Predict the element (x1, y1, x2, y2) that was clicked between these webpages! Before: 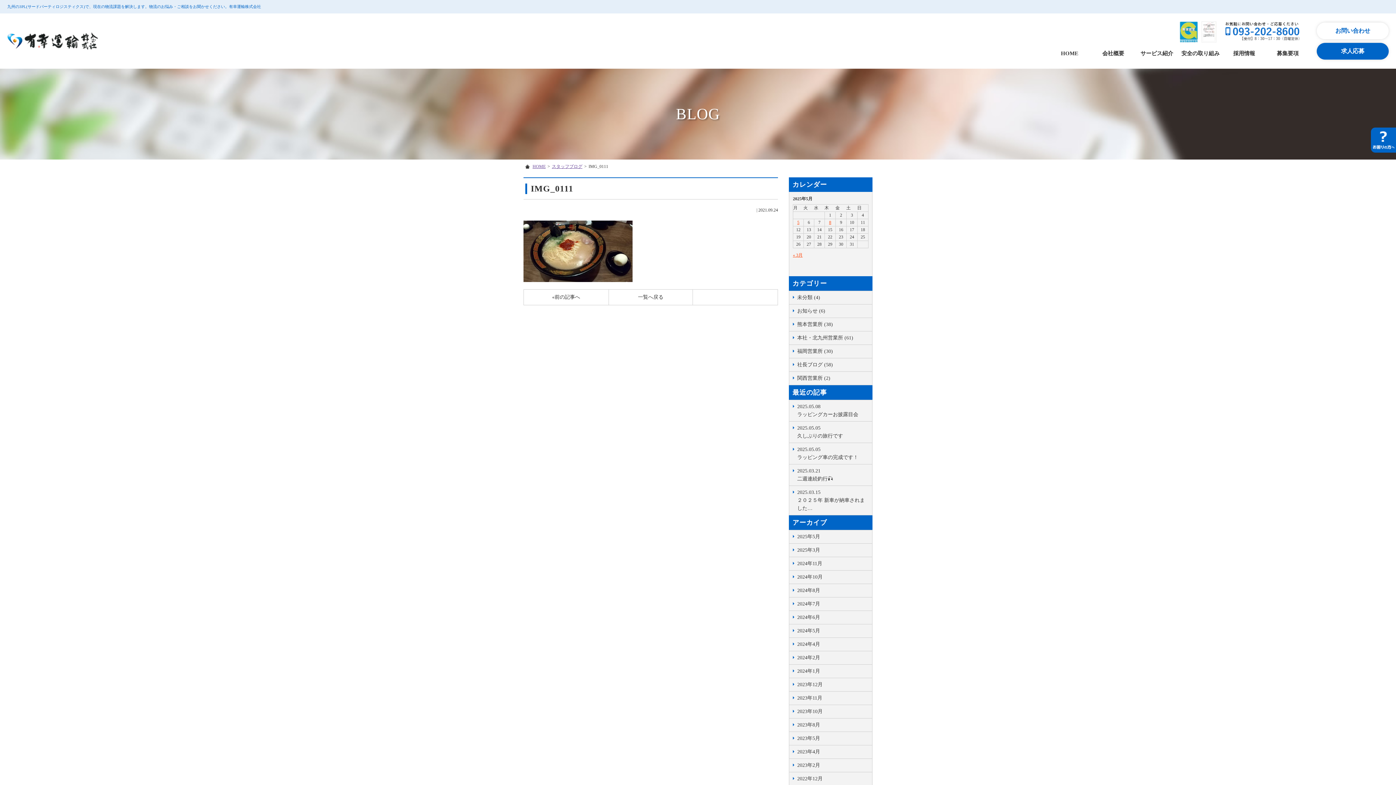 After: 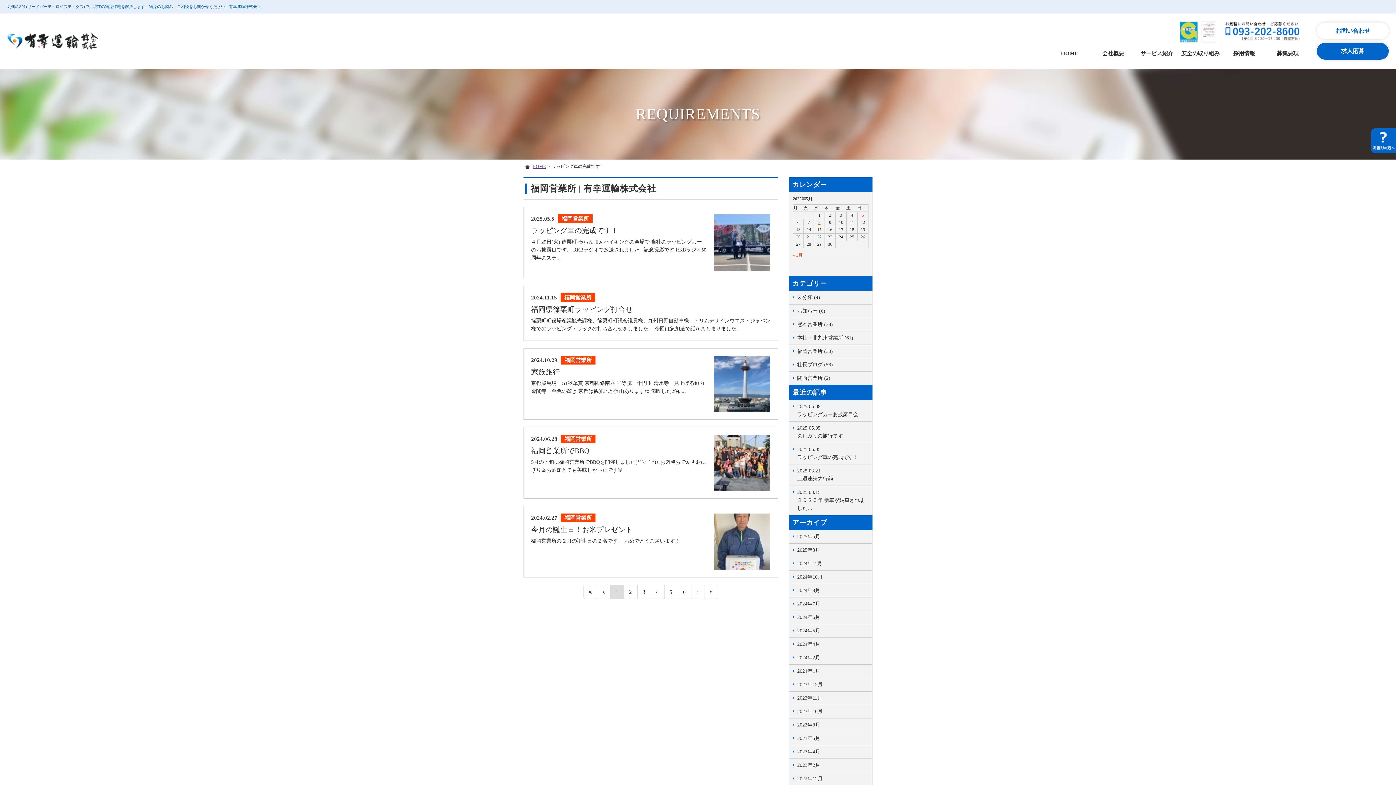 Action: bbox: (789, 345, 872, 358) label: 福岡営業所 (30)